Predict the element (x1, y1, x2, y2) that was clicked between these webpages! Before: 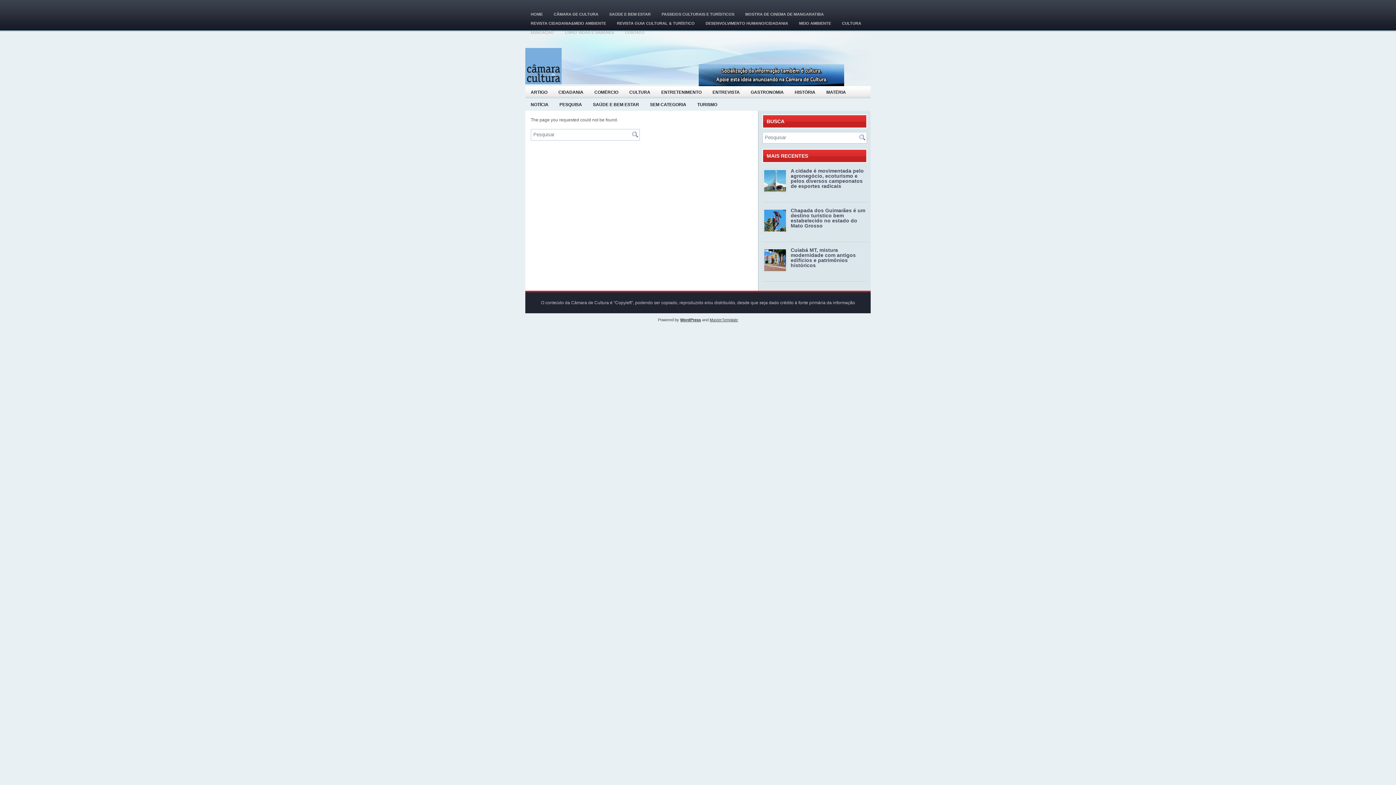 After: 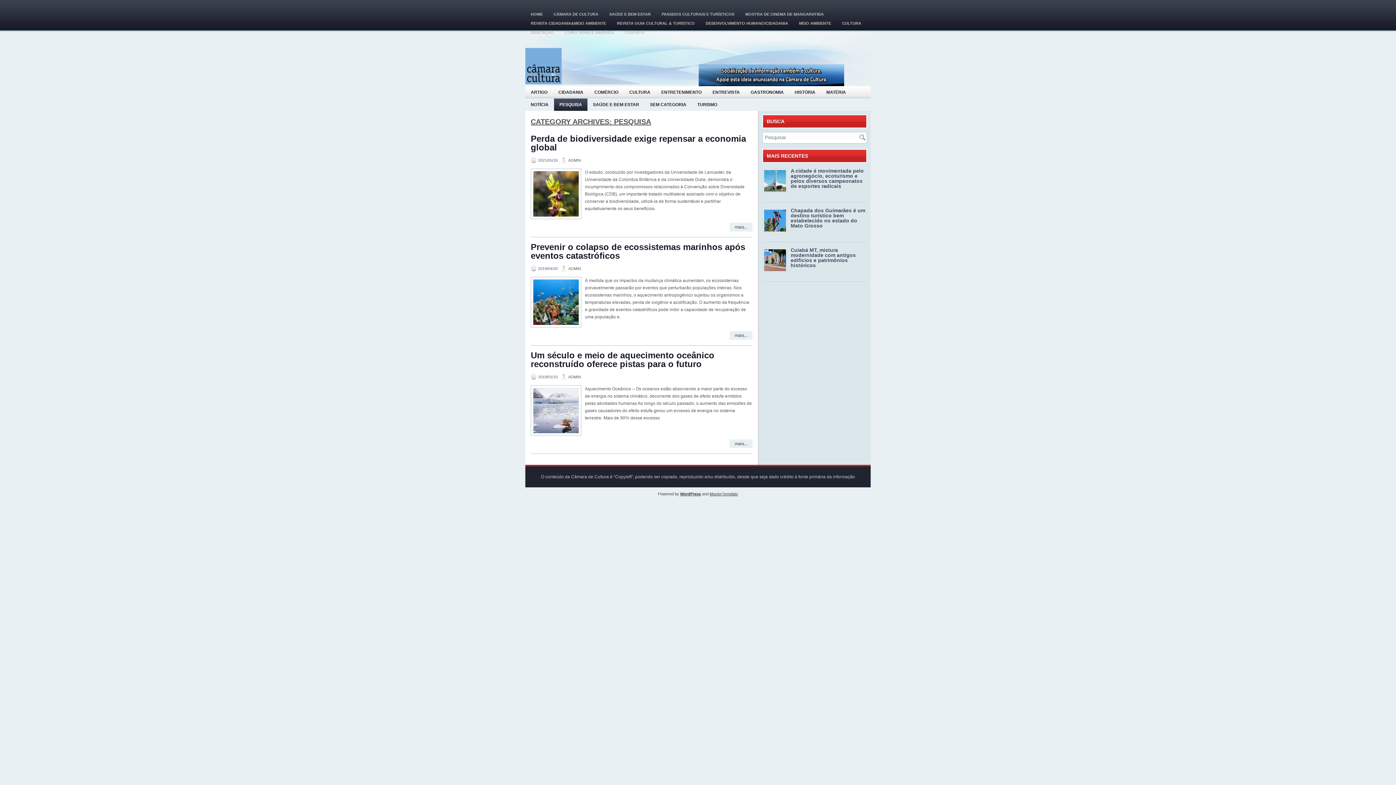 Action: label: PESQUISA bbox: (554, 98, 587, 110)